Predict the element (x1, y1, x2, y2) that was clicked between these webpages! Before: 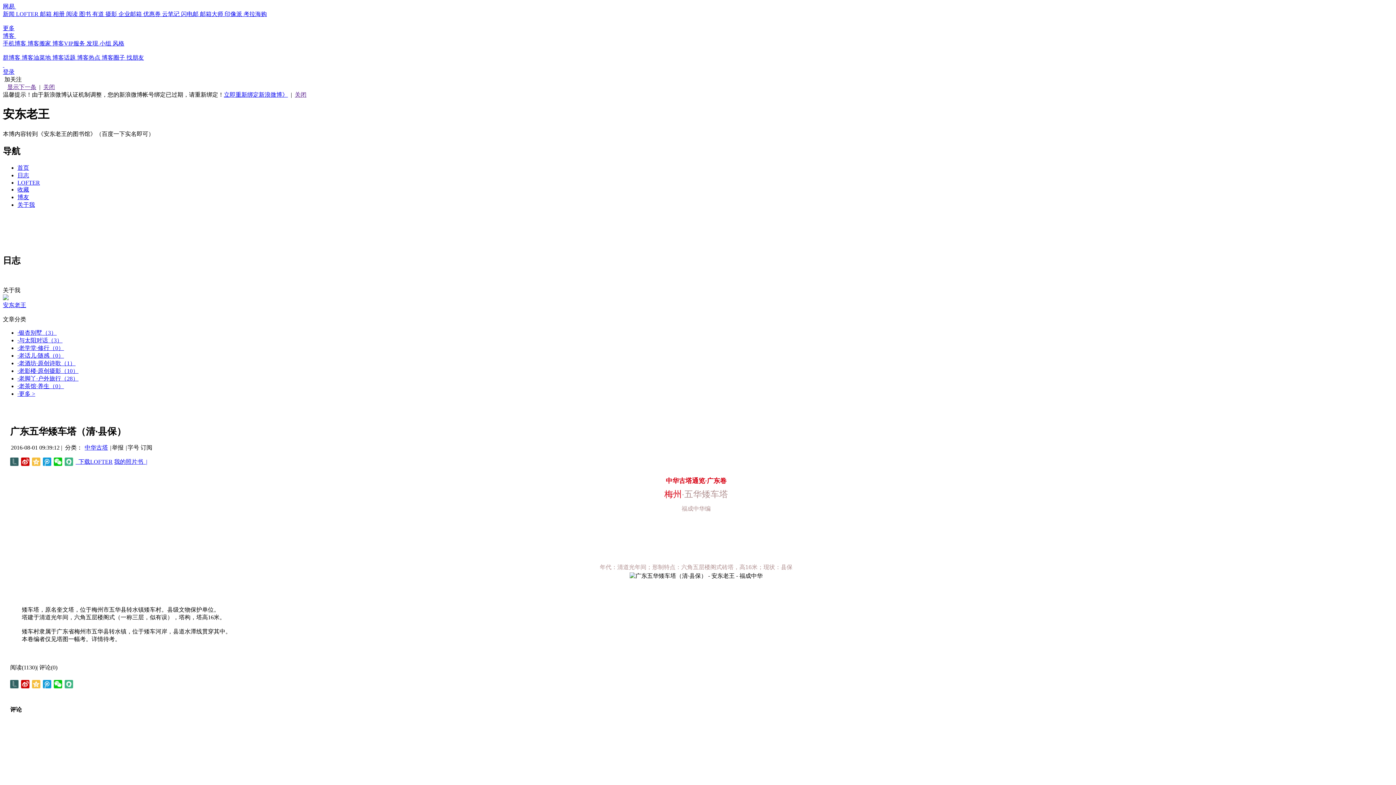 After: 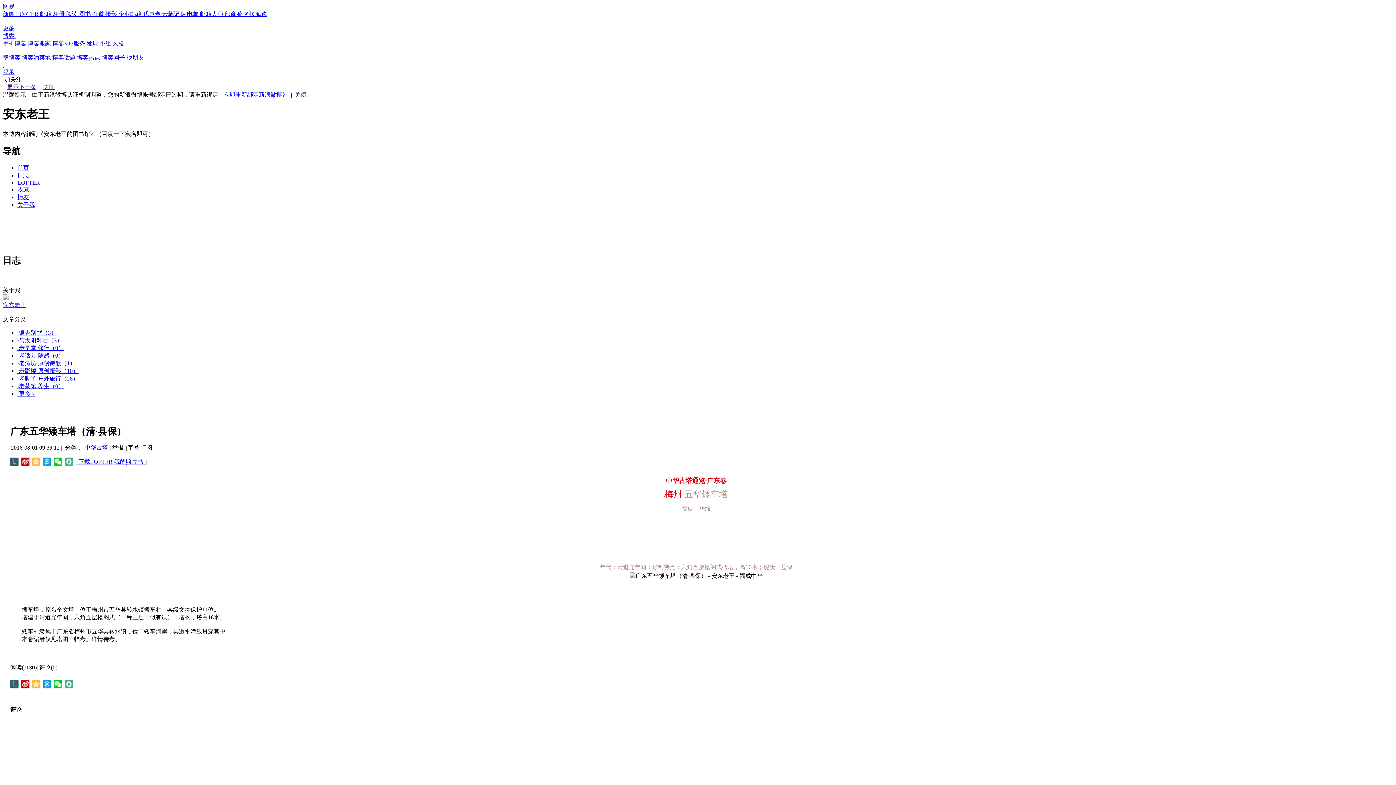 Action: bbox: (162, 10, 181, 17) label: 云笔记 